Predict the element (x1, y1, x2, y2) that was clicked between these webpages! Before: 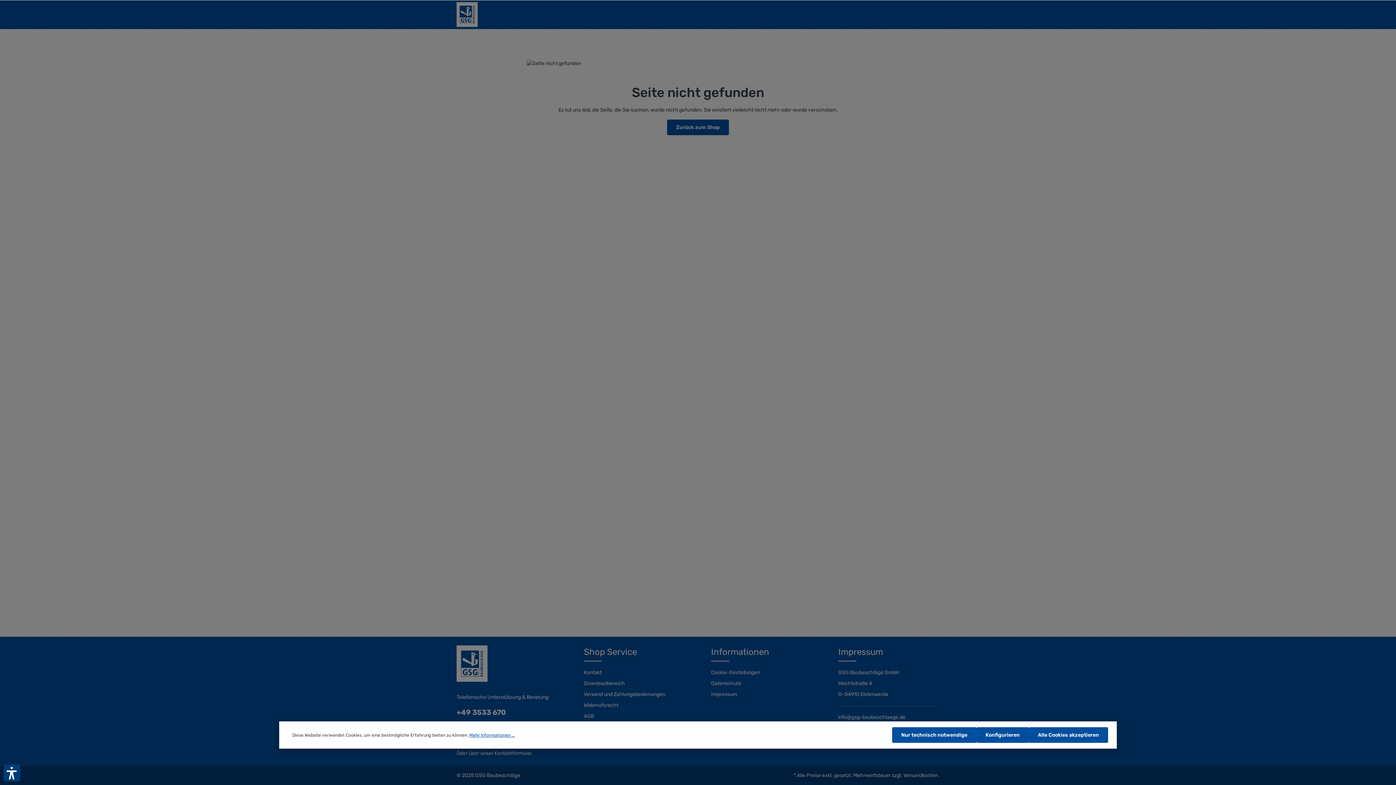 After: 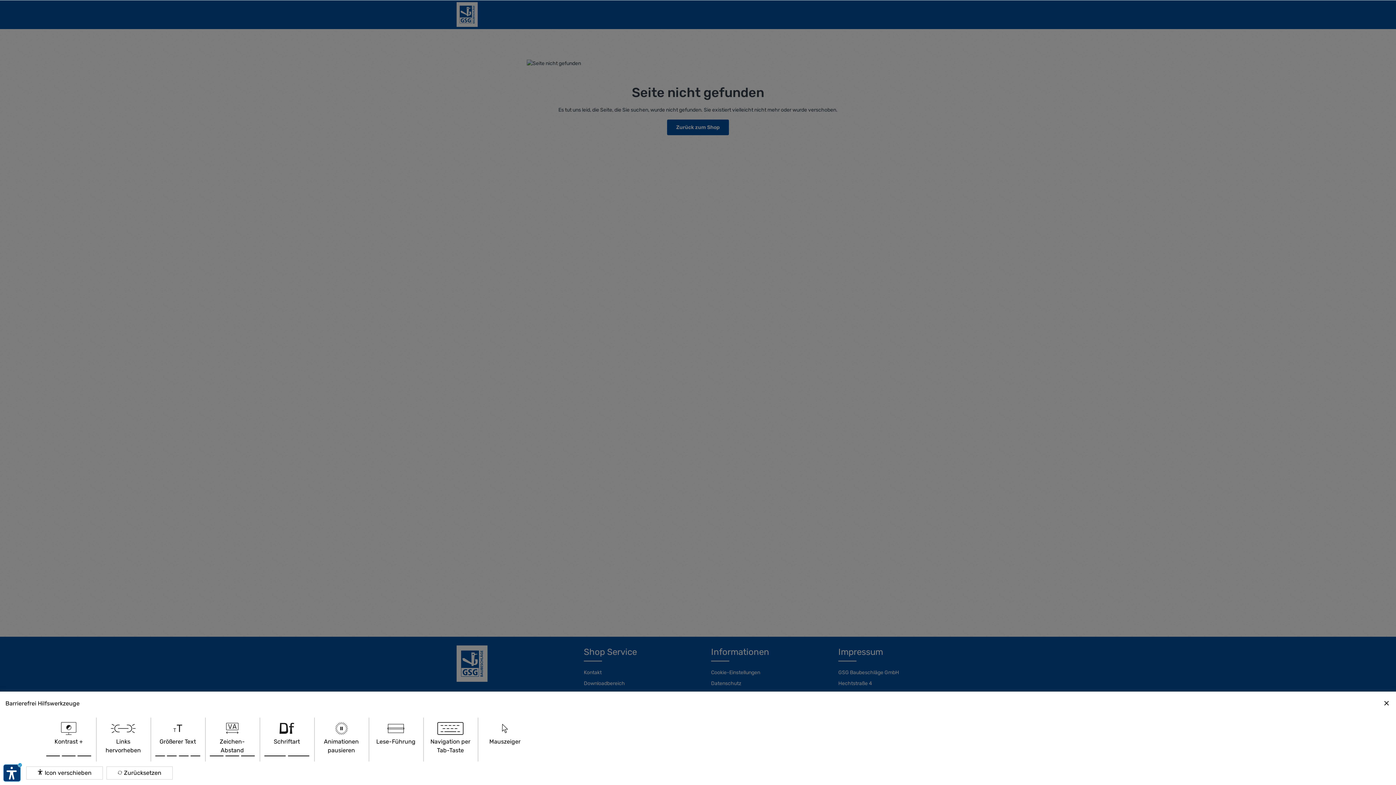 Action: bbox: (3, 765, 20, 781)